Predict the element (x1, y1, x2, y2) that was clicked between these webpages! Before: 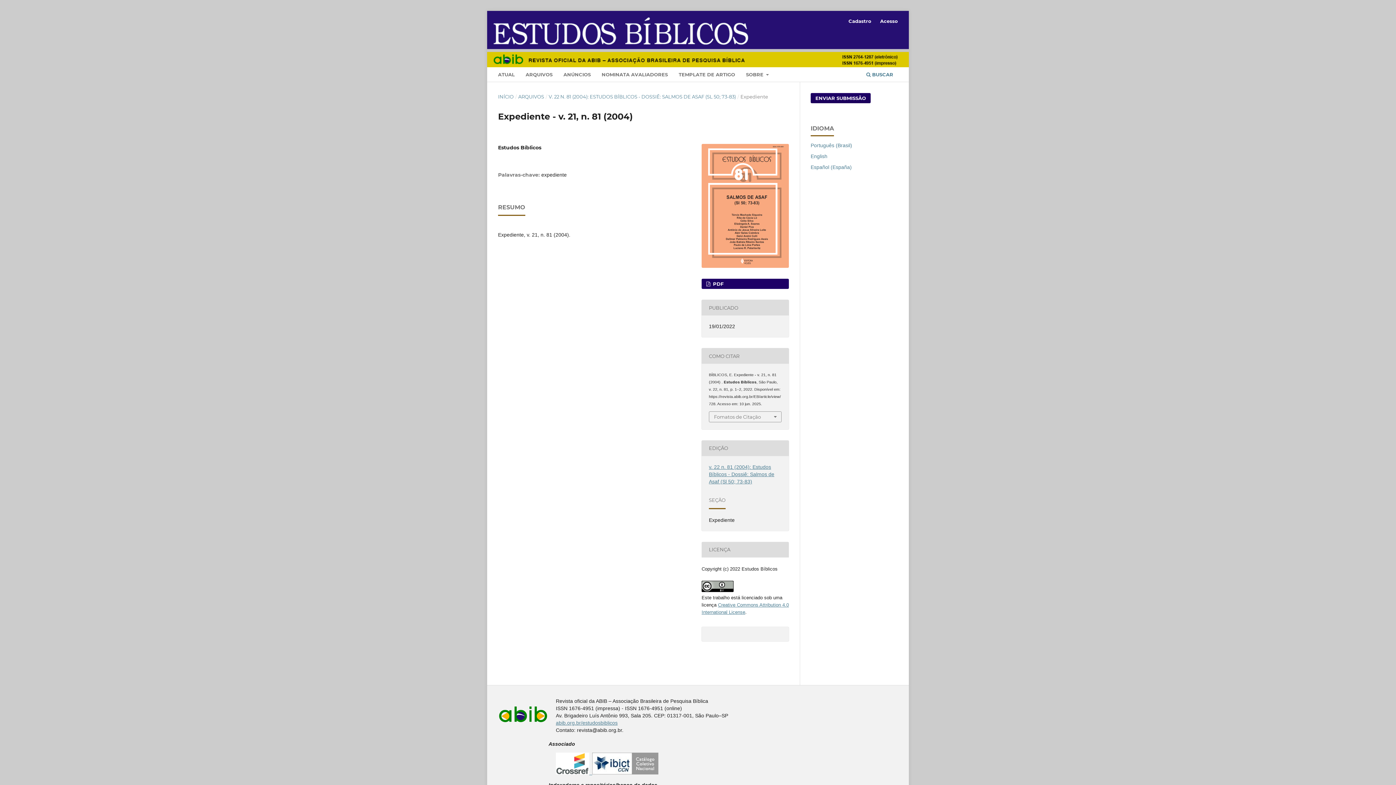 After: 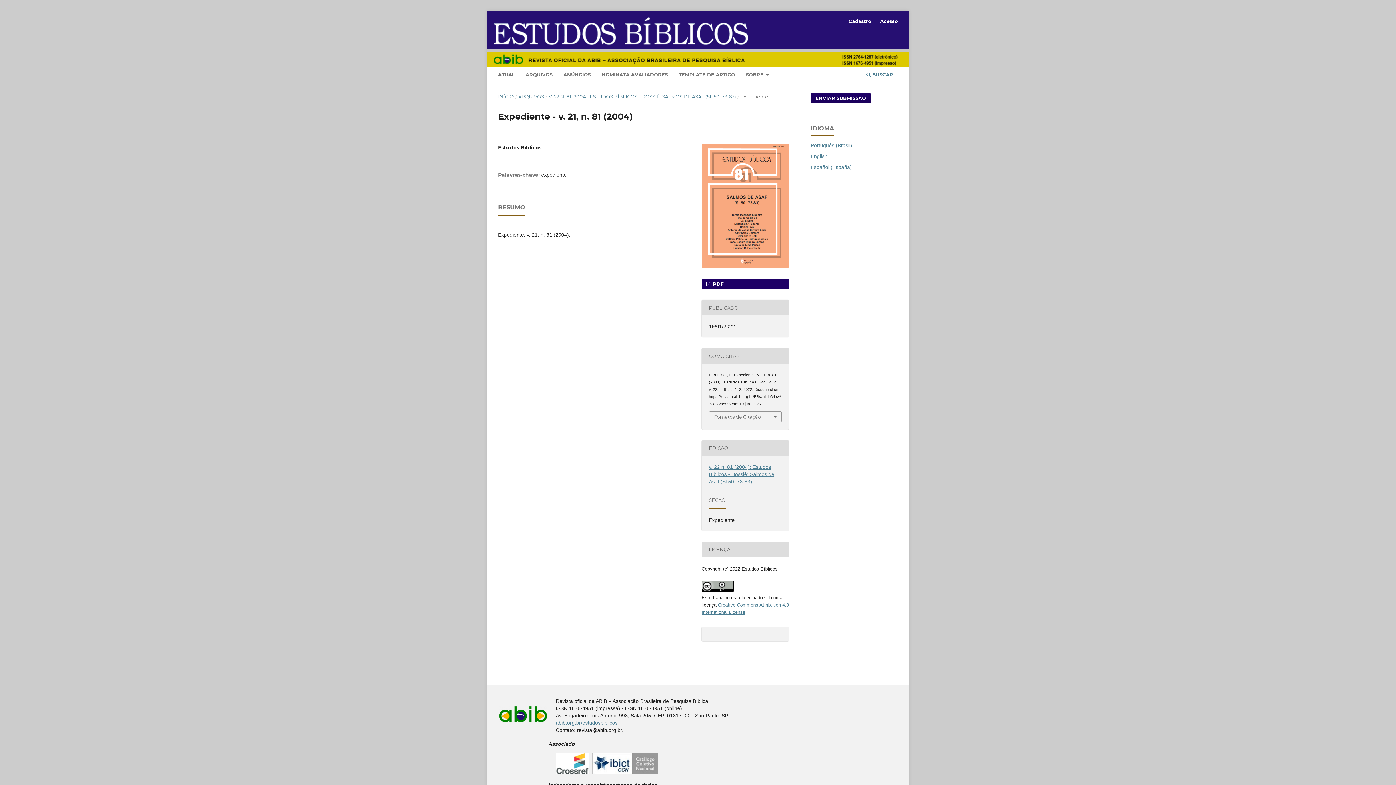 Action: bbox: (810, 142, 852, 148) label: Português (Brasil)